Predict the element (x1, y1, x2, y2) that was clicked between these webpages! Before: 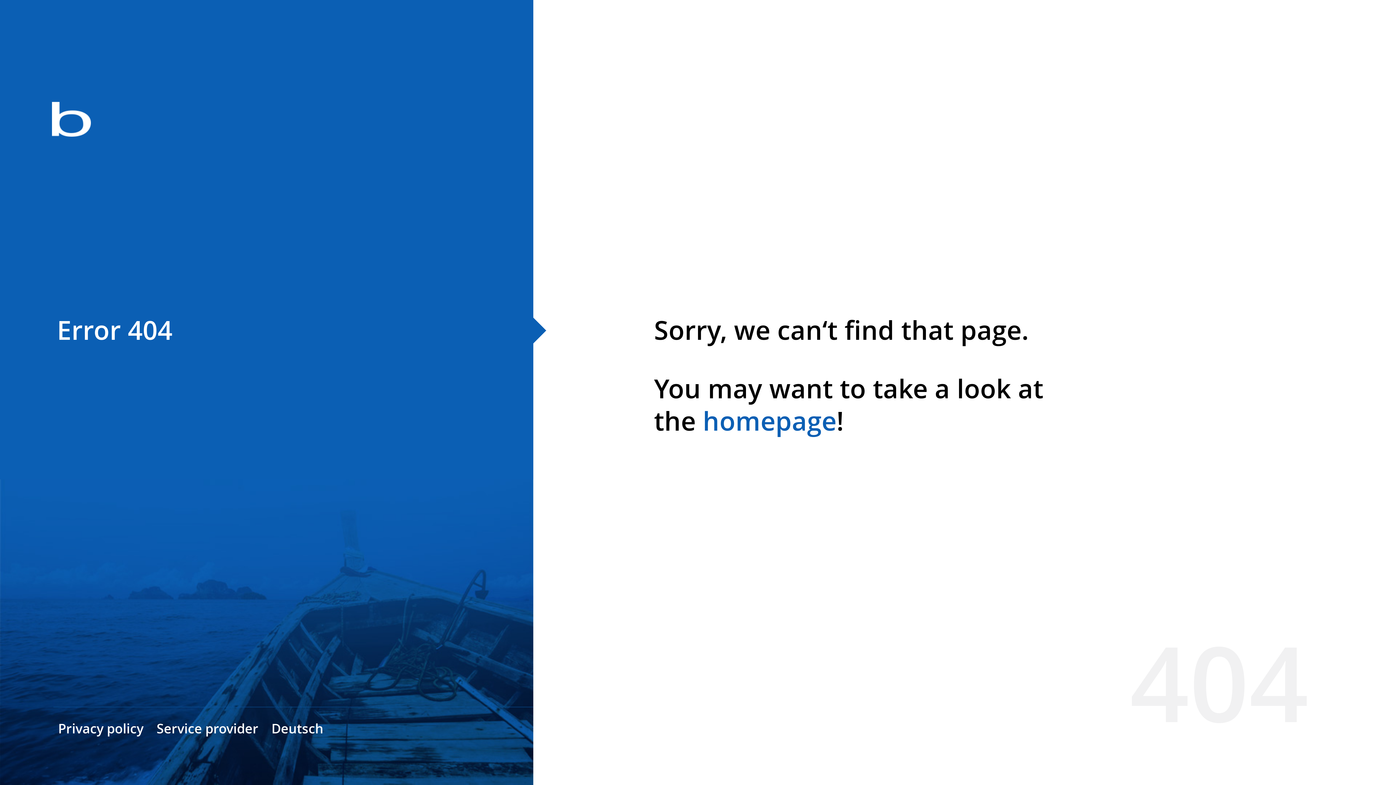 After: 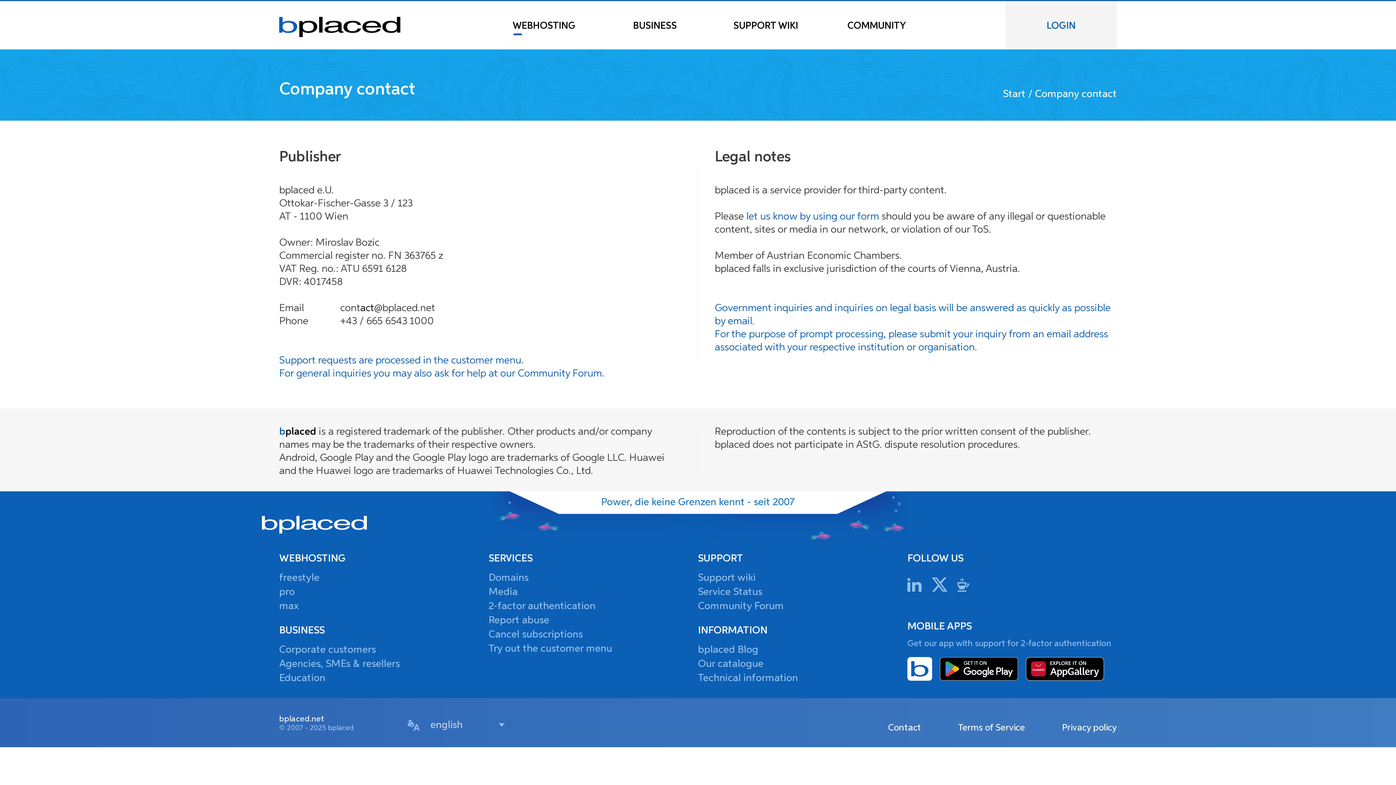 Action: bbox: (156, 720, 258, 737) label: Service provider